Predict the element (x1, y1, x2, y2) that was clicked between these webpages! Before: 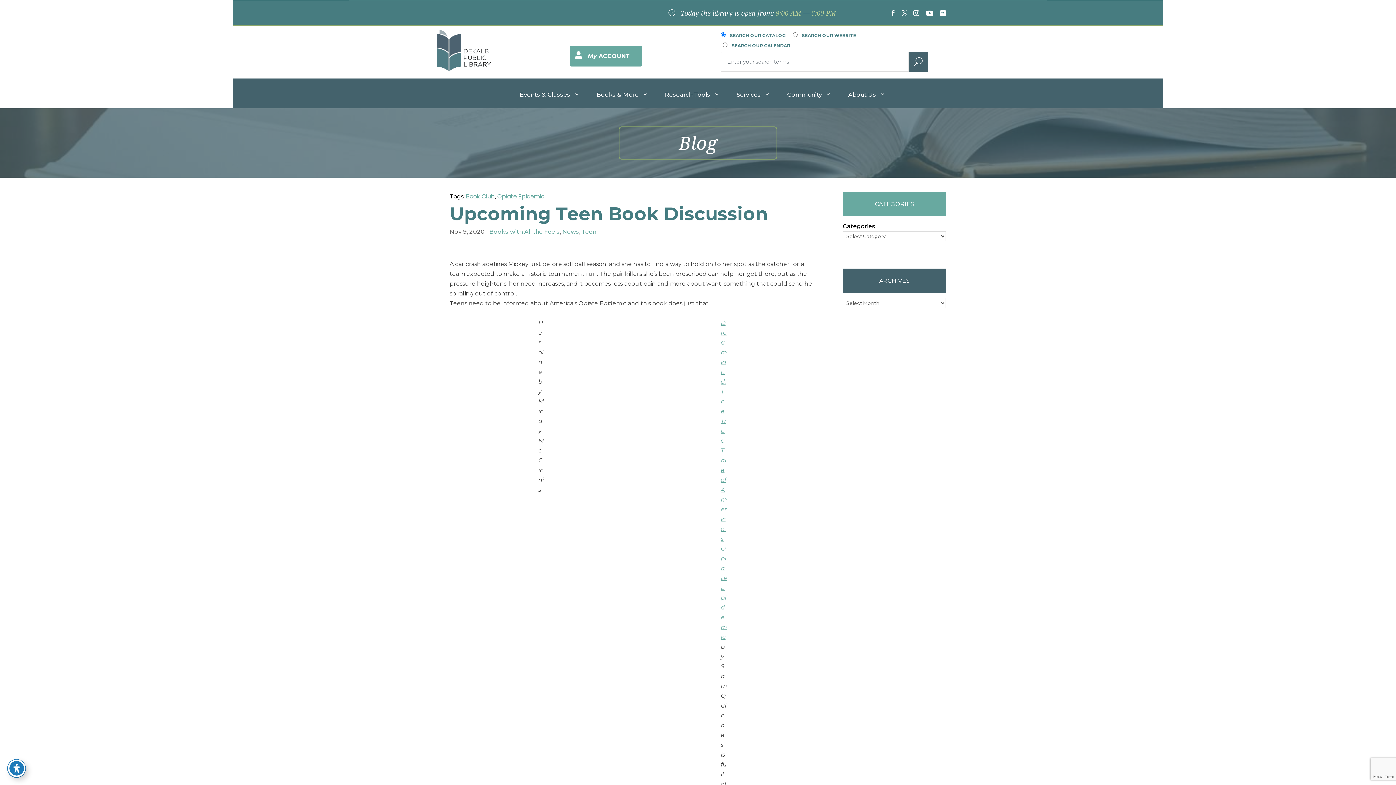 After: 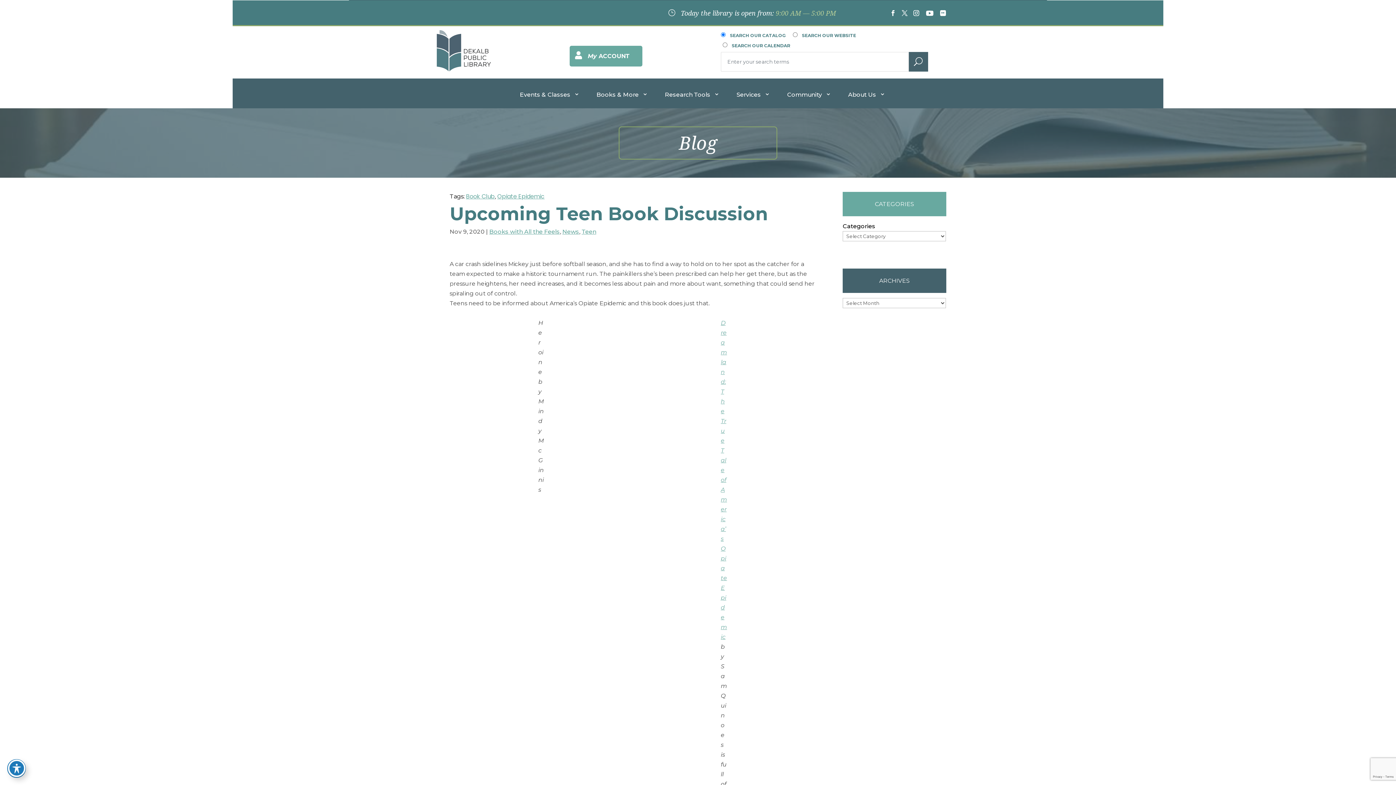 Action: label: Instagram bbox: (910, 7, 922, 18)